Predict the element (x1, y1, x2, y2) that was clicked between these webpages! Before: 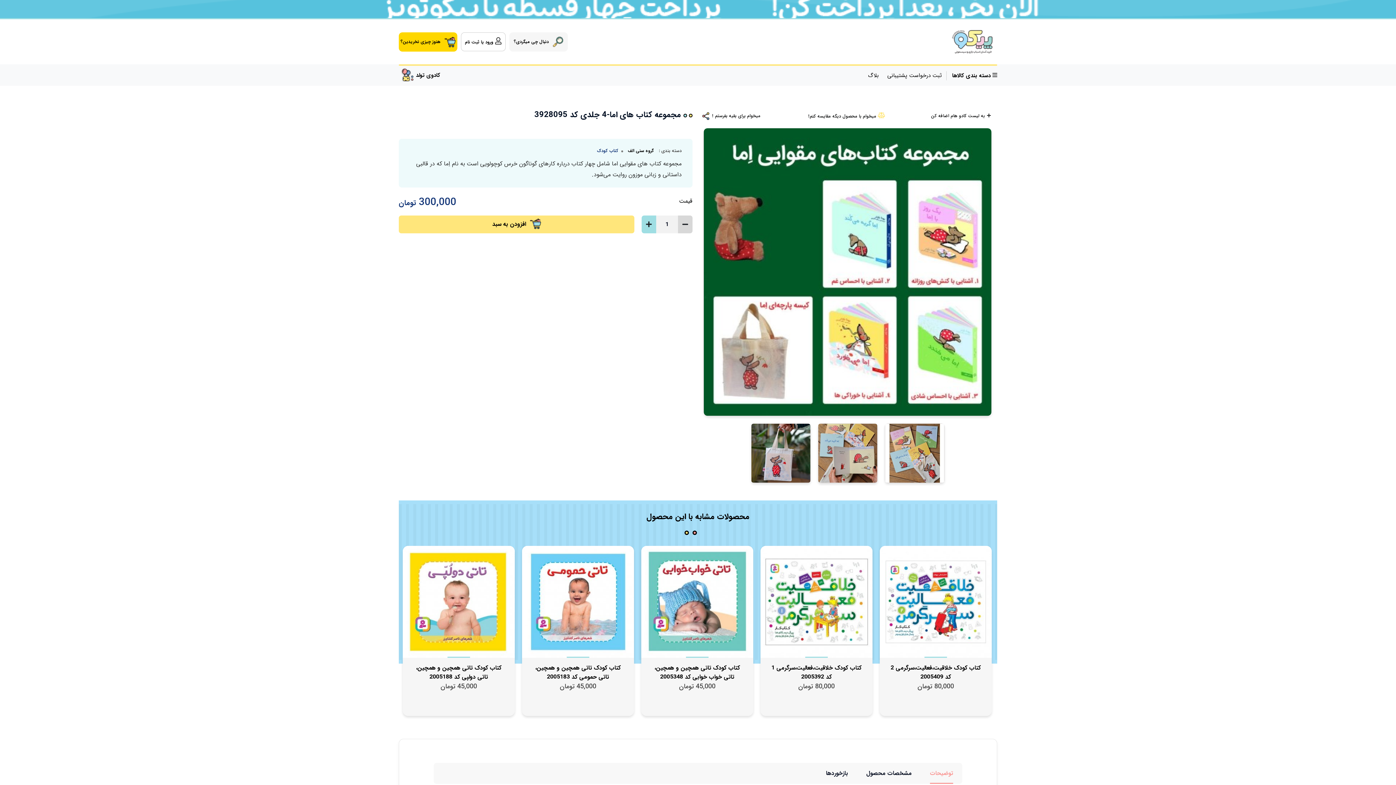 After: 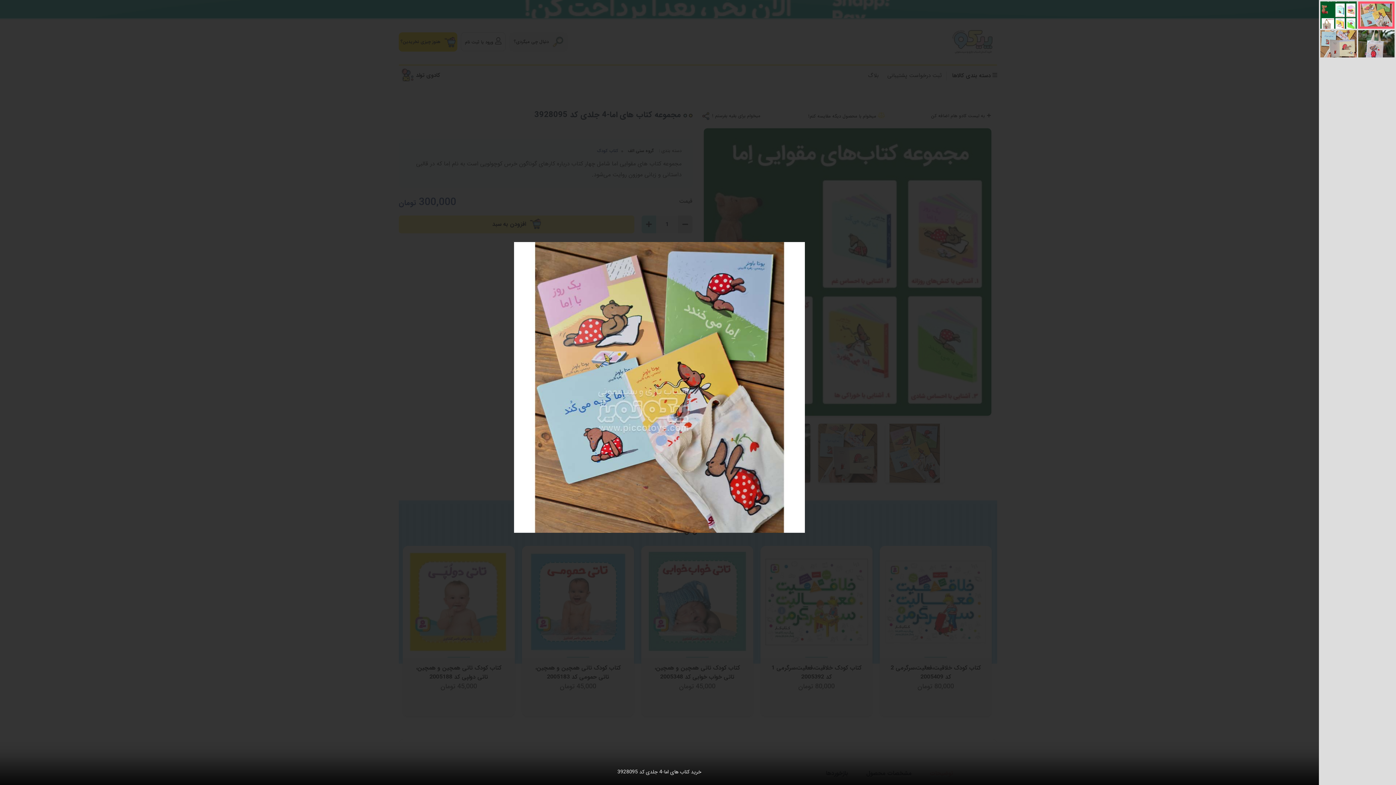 Action: bbox: (884, 423, 944, 483)